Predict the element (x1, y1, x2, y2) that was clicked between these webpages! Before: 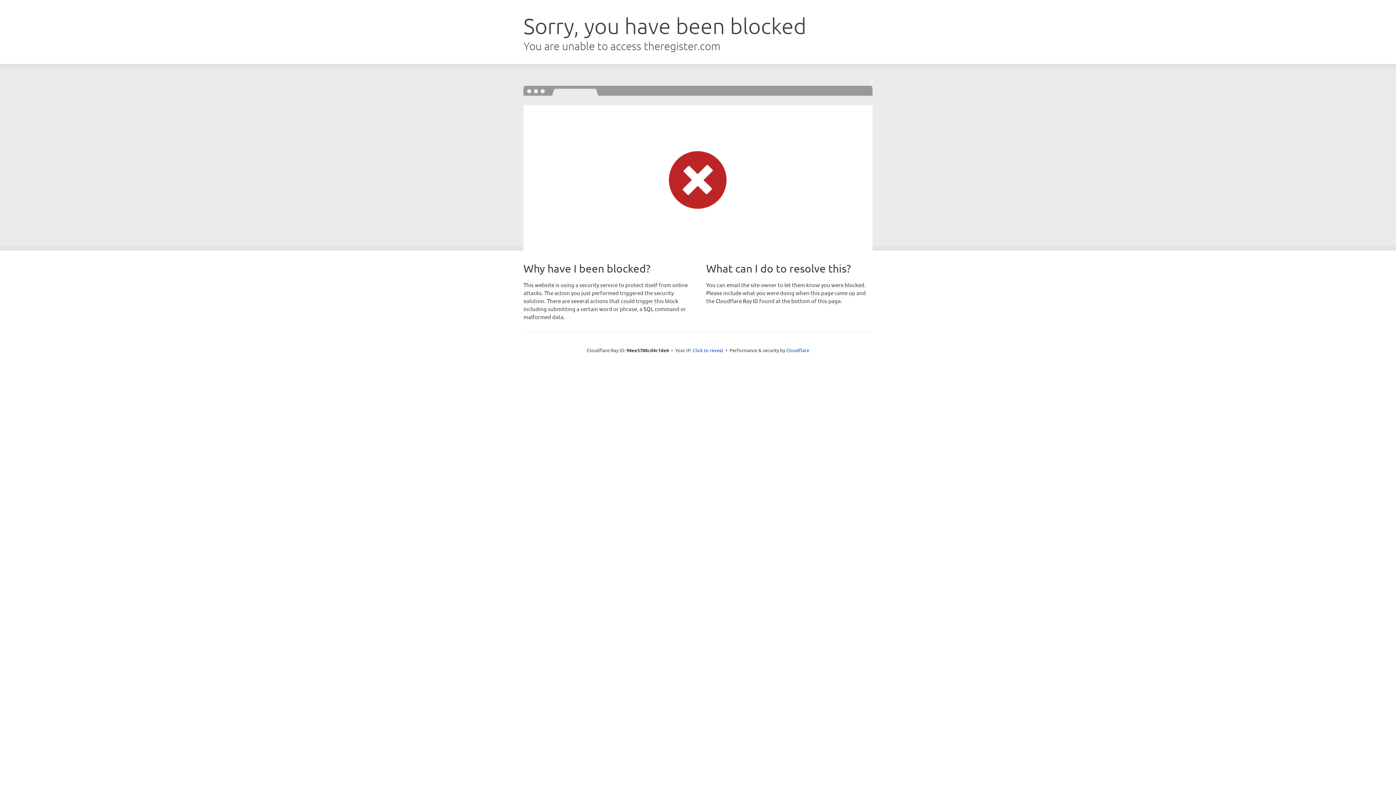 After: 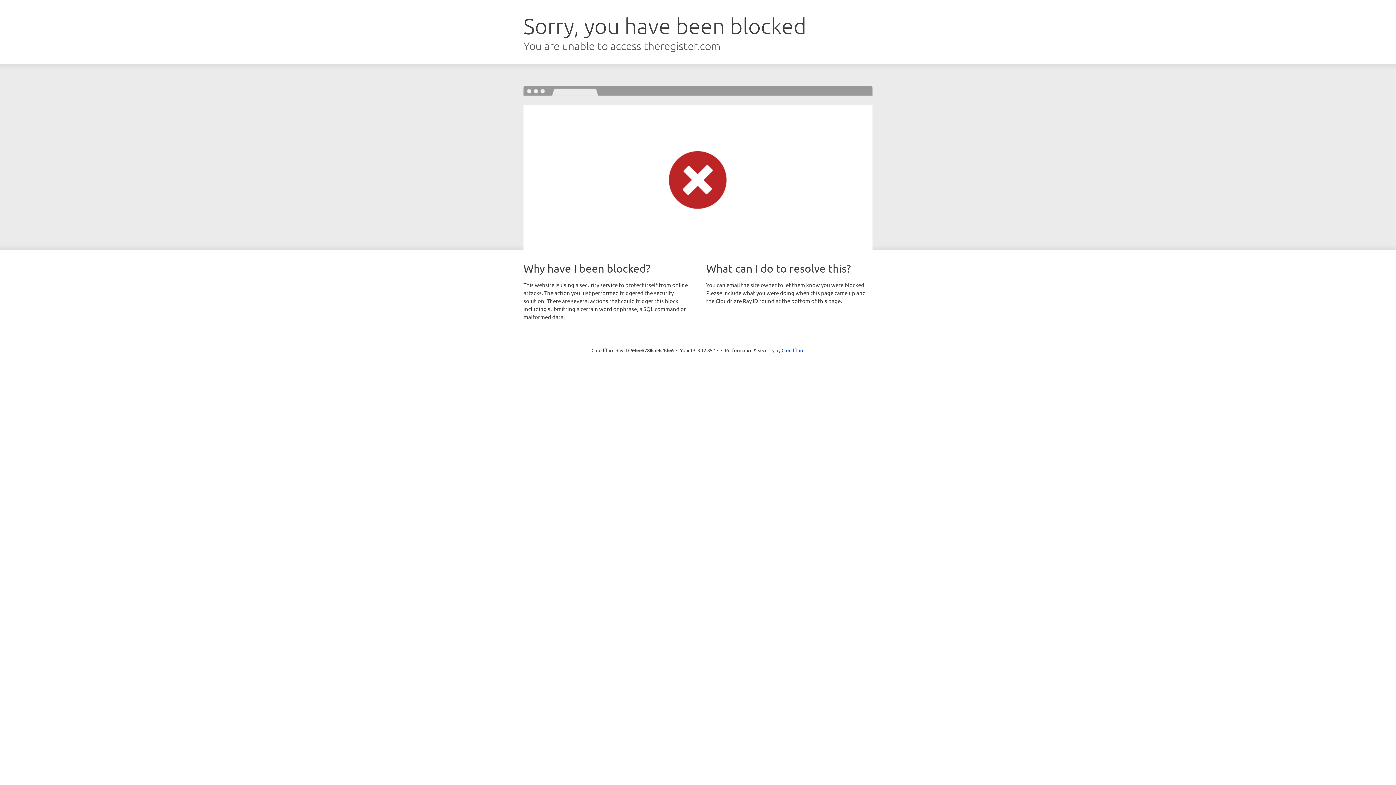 Action: bbox: (692, 346, 723, 353) label: Click to reveal